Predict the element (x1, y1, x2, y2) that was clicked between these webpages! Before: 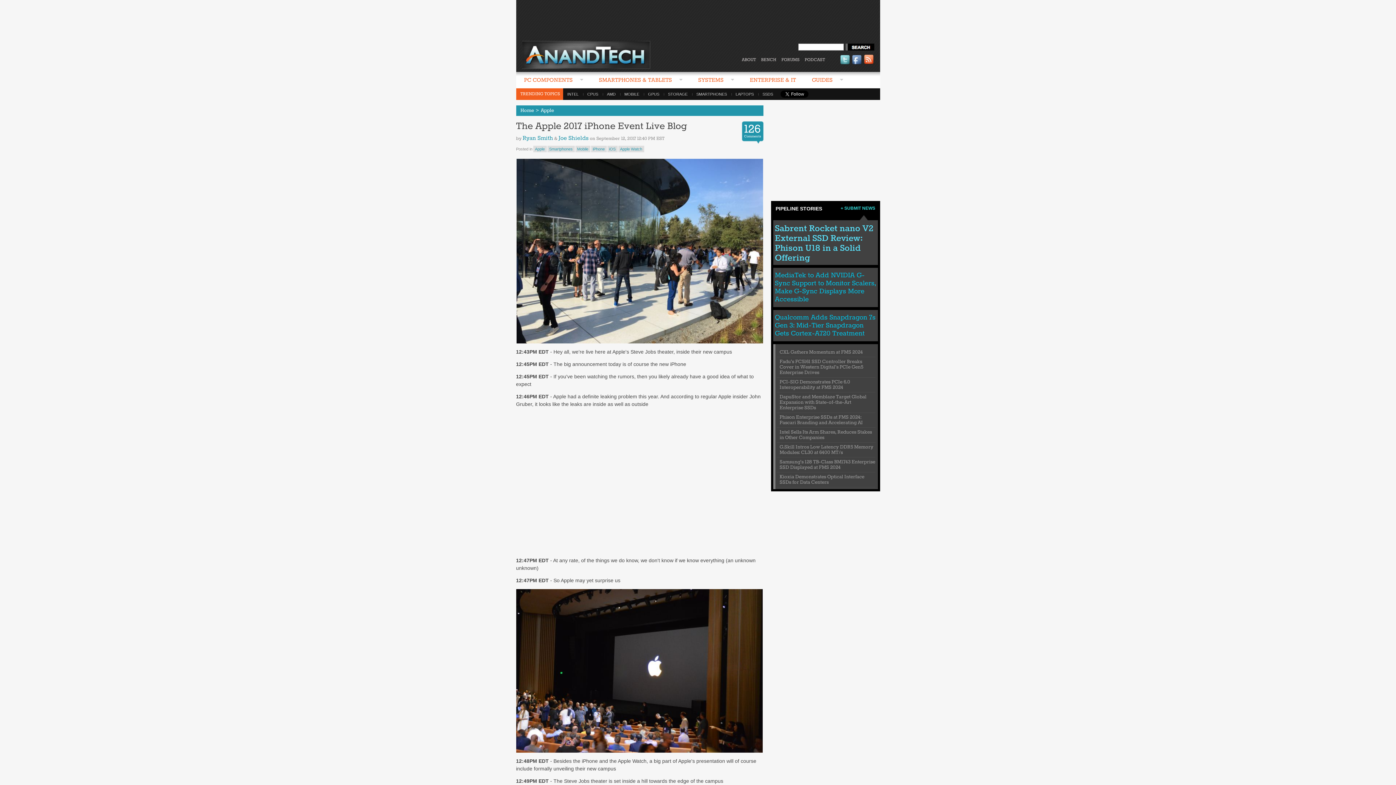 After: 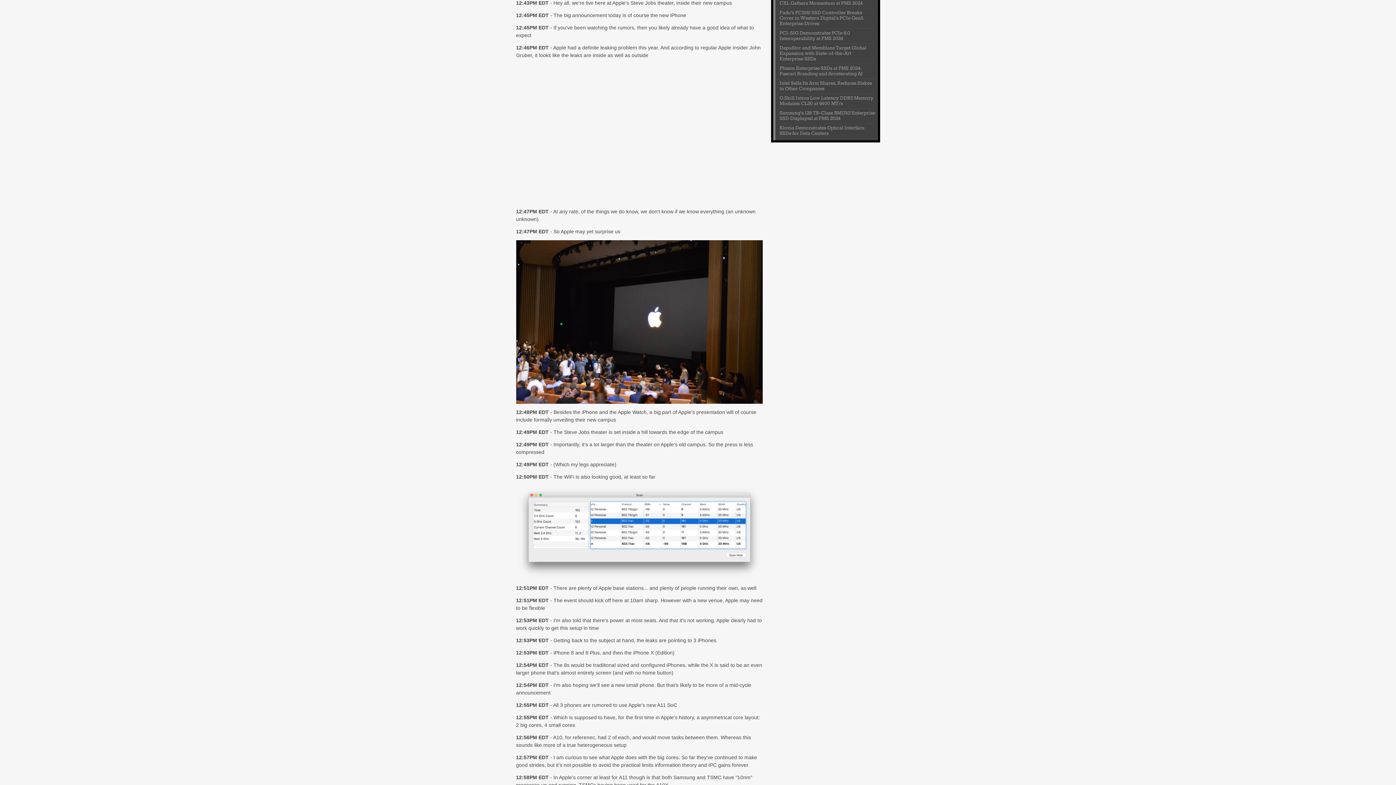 Action: label: 12:43PM EDT bbox: (516, 349, 548, 354)